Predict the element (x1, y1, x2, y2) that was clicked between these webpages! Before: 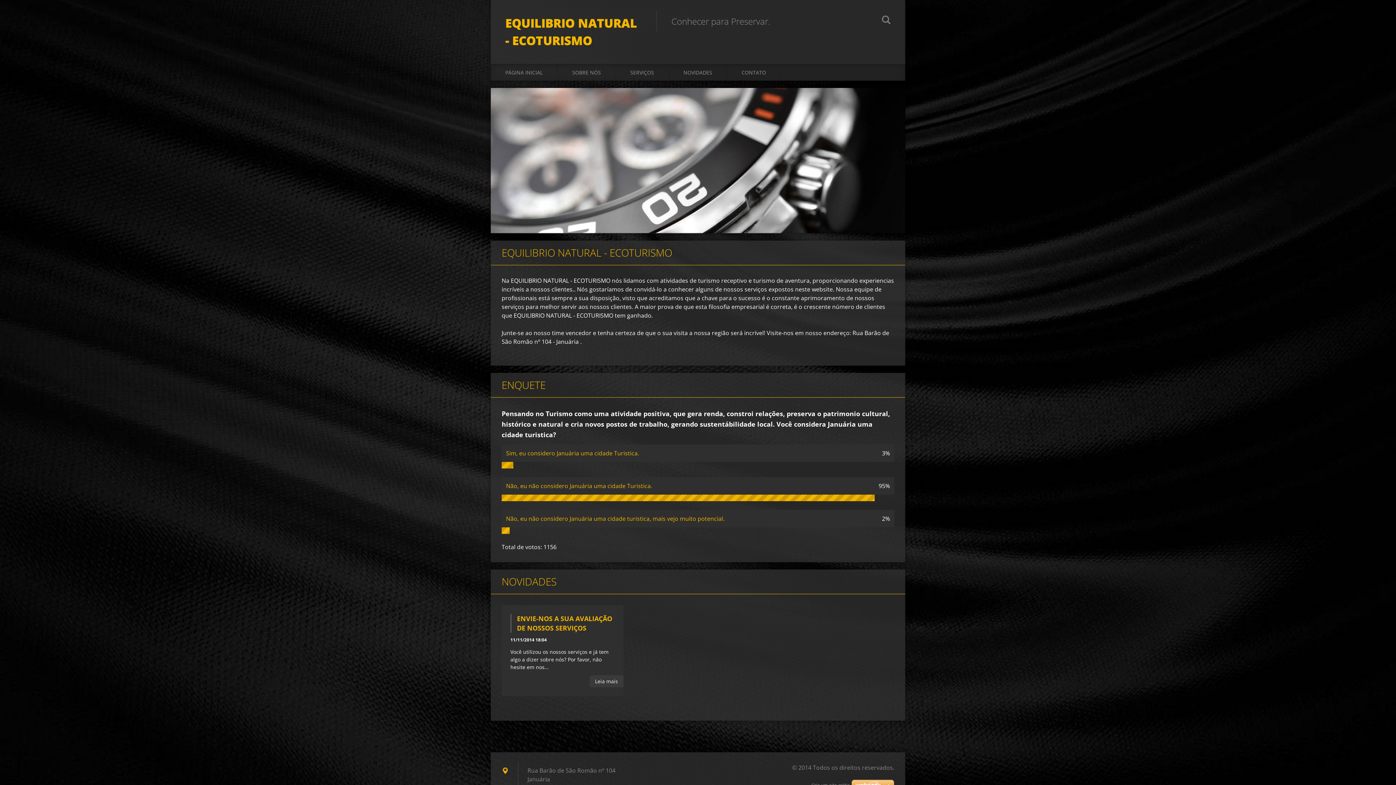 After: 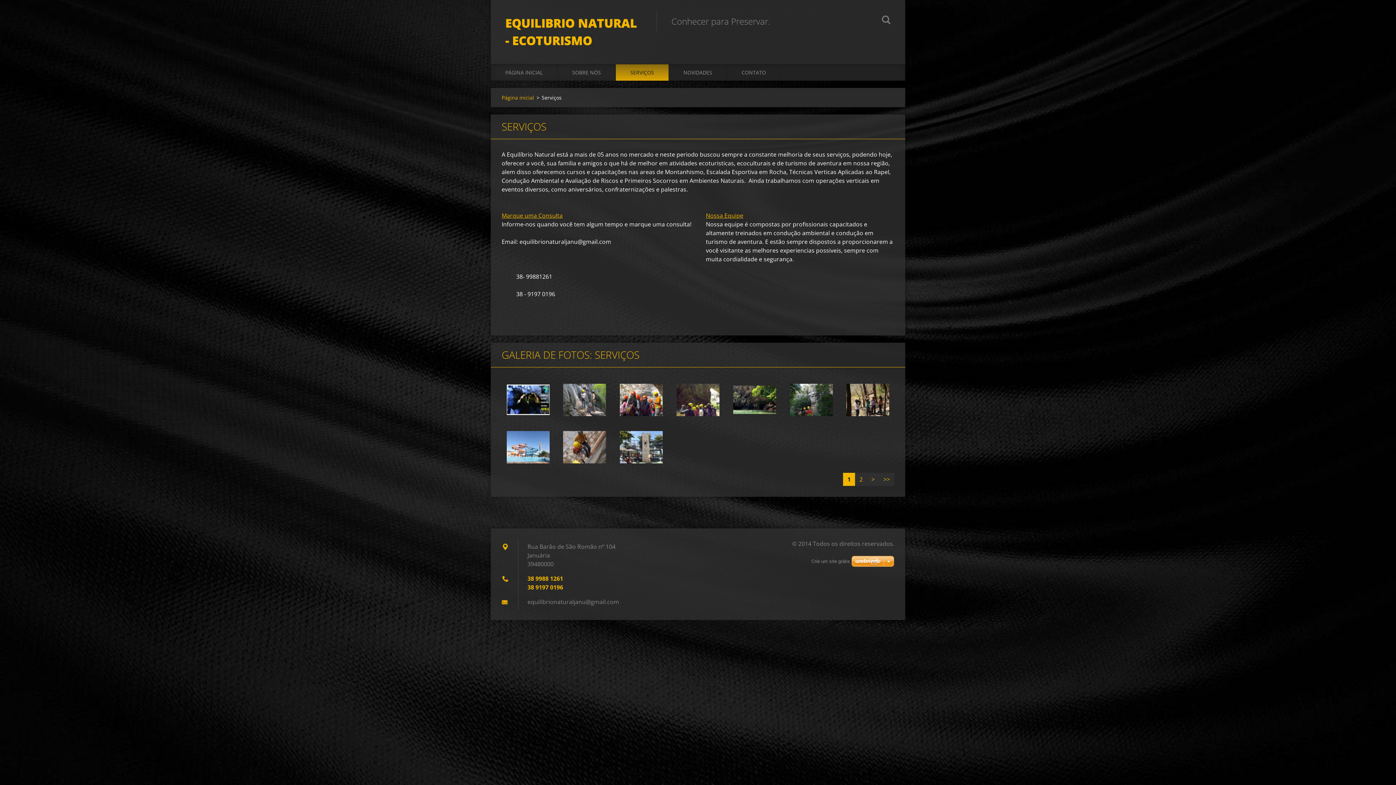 Action: bbox: (616, 64, 669, 80) label: SERVIÇOS